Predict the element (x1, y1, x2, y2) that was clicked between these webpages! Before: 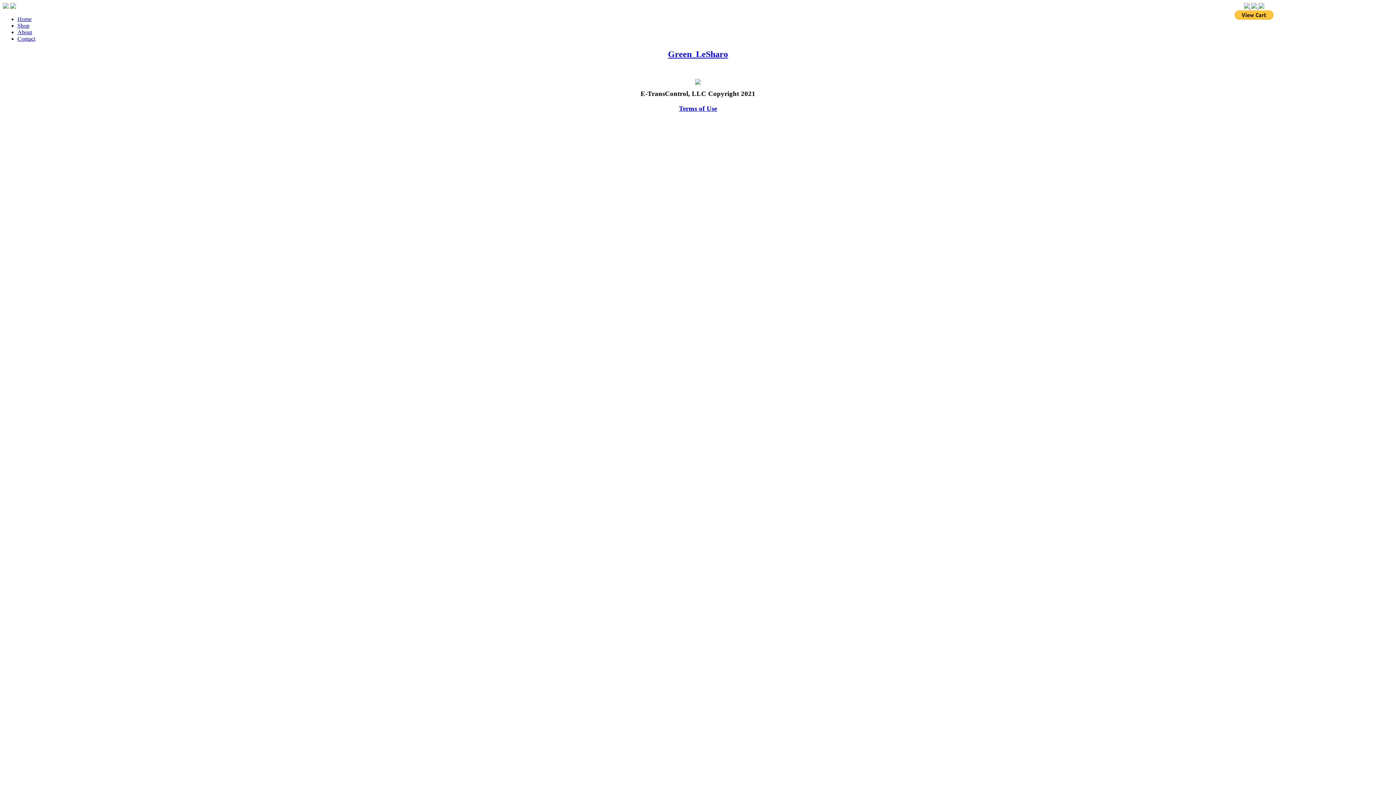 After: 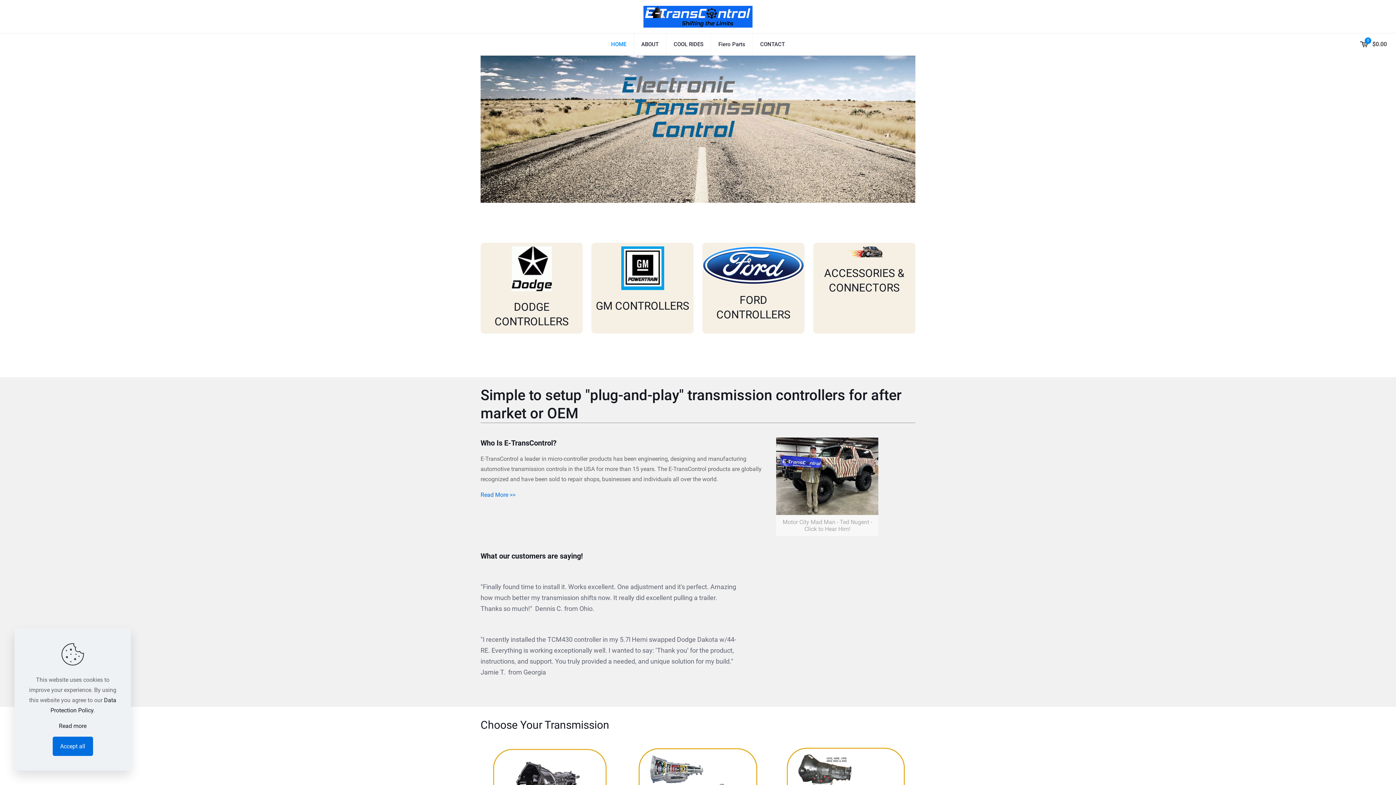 Action: label: Home bbox: (17, 16, 31, 22)